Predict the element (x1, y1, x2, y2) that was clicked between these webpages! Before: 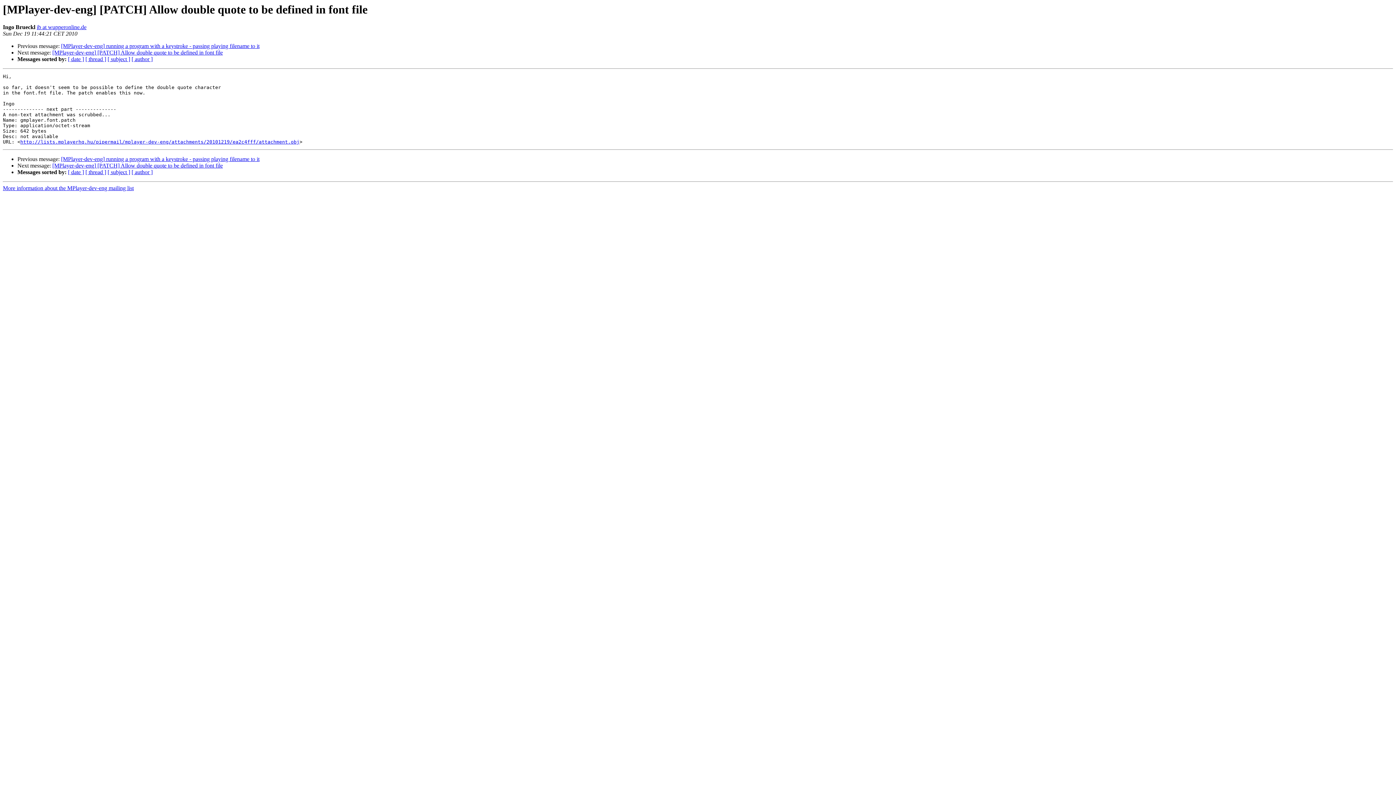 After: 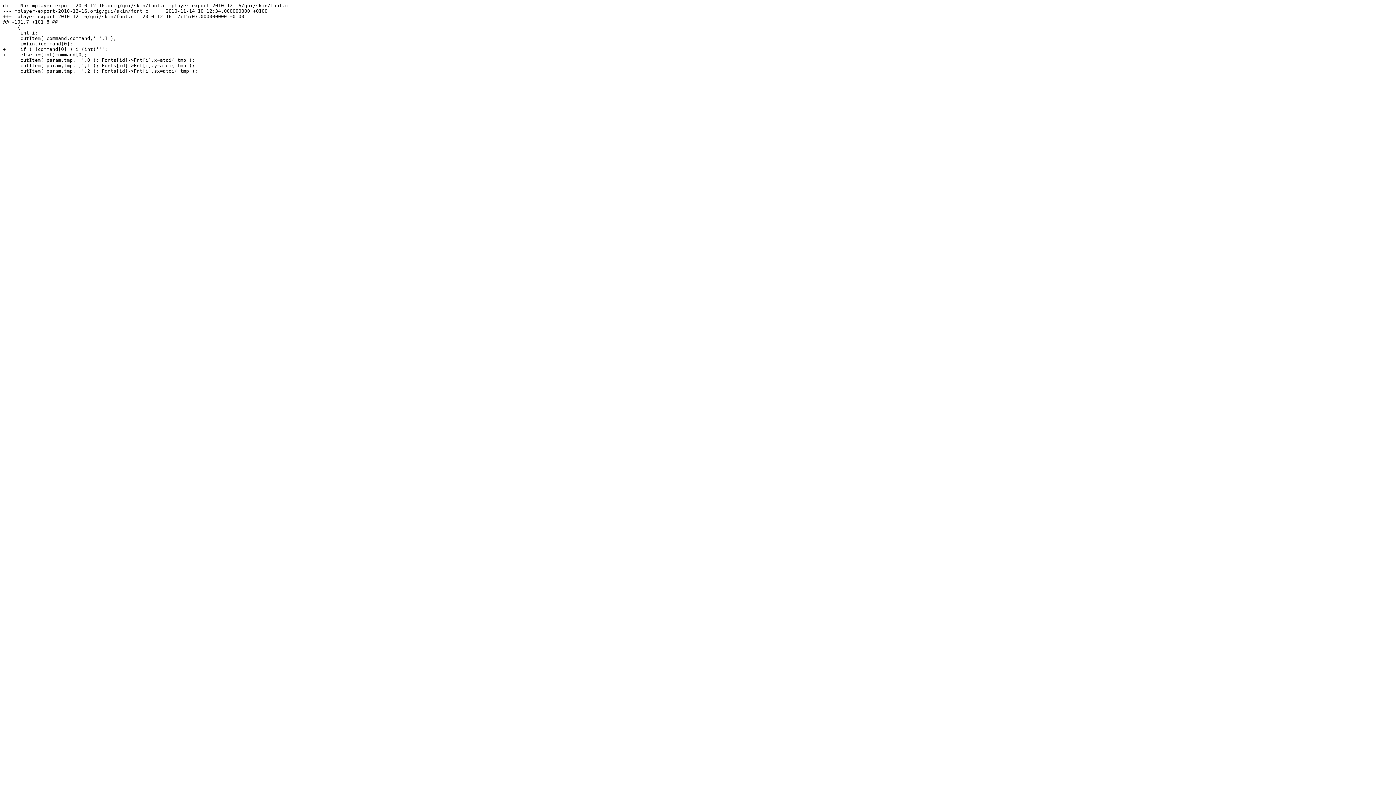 Action: bbox: (20, 139, 299, 144) label: http://lists.mplayerhq.hu/pipermail/mplayer-dev-eng/attachments/20101219/ea2c4fff/attachment.obj